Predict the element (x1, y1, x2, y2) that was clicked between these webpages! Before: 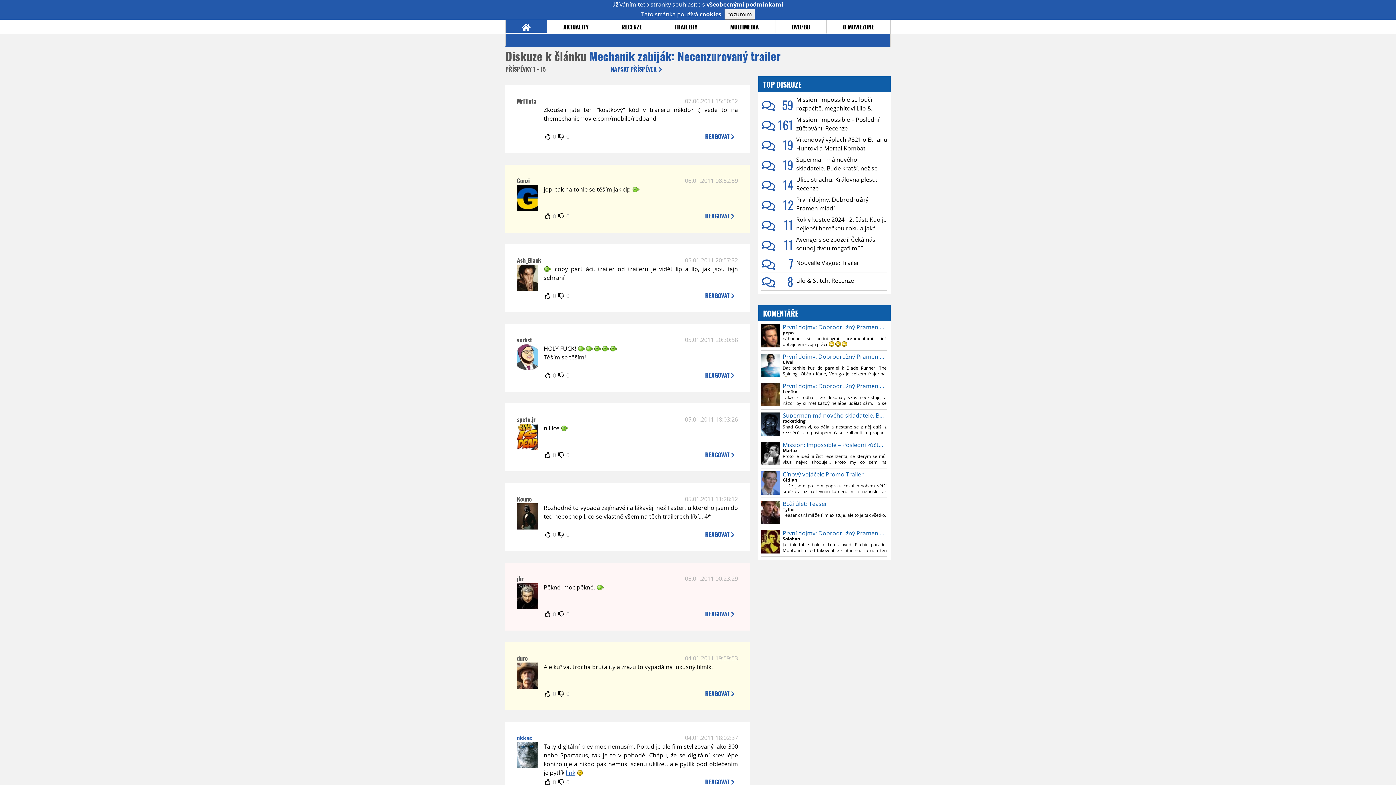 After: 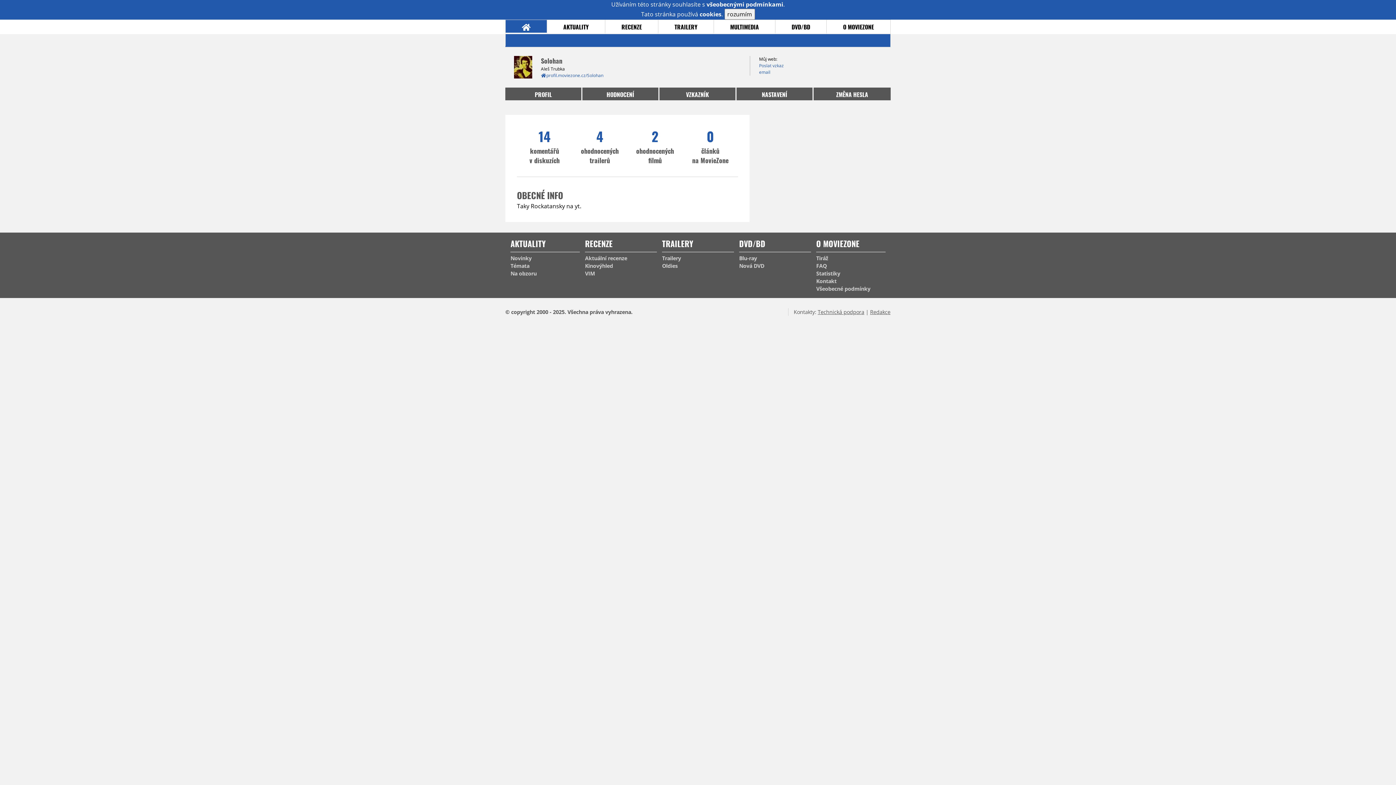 Action: bbox: (782, 536, 886, 542) label: Solohan